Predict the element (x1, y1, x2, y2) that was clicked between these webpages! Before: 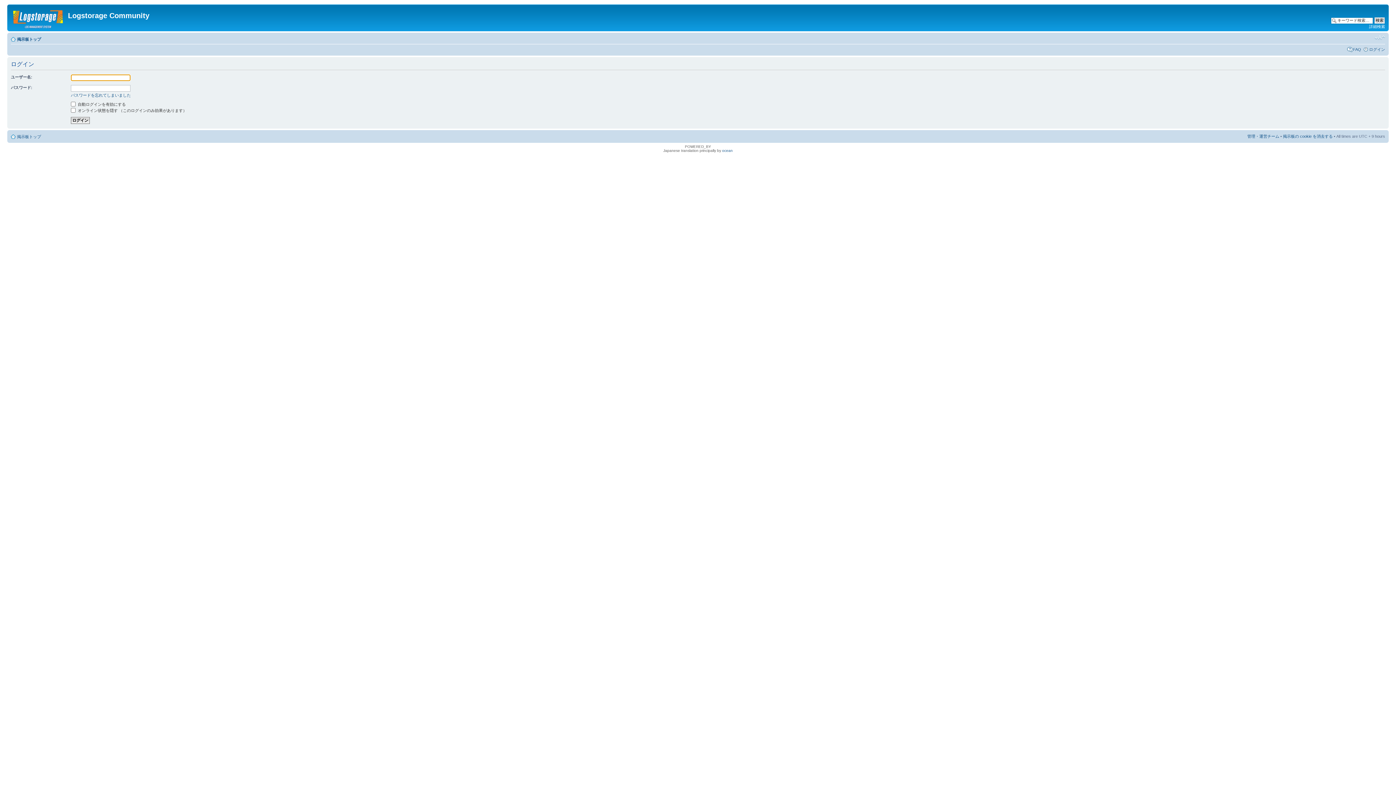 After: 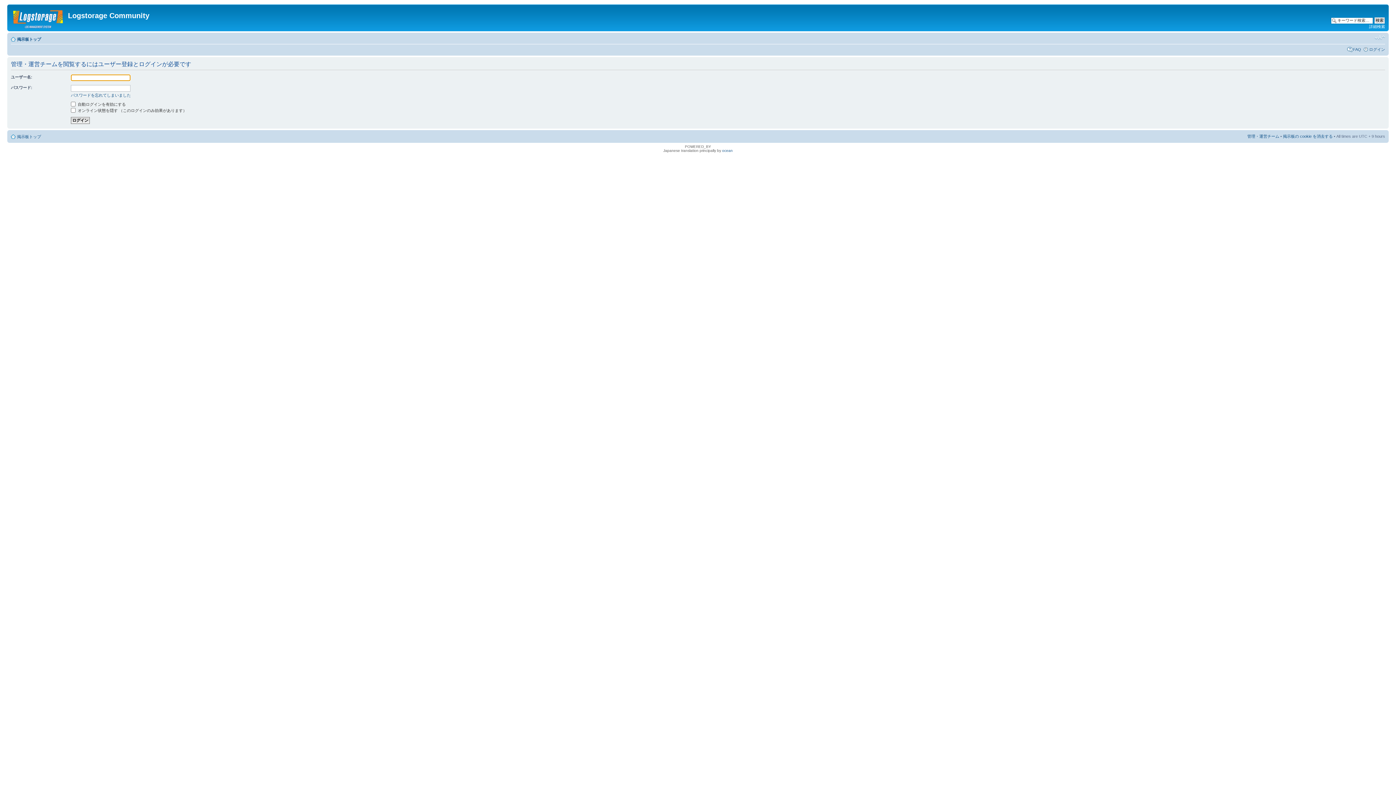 Action: bbox: (1247, 134, 1279, 138) label: 管理・運営チーム